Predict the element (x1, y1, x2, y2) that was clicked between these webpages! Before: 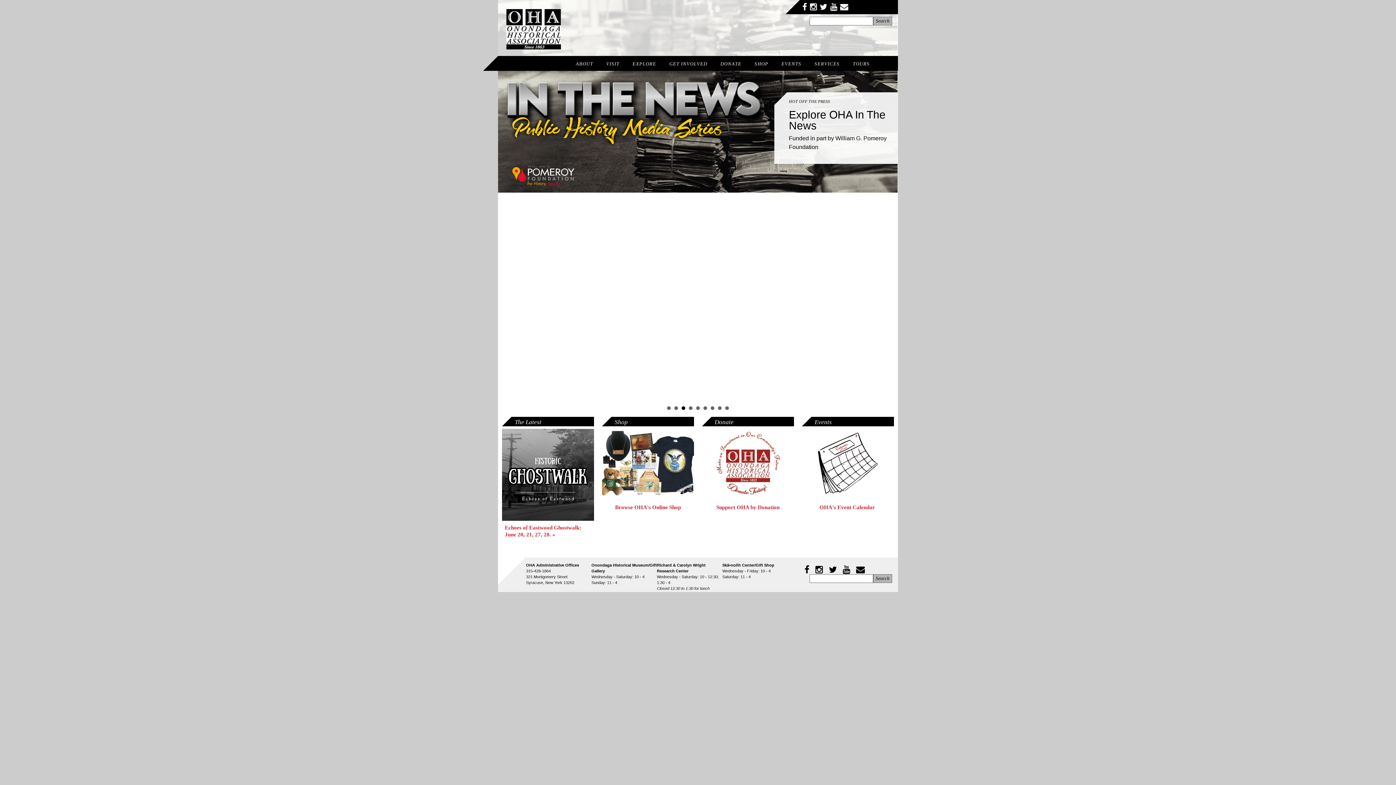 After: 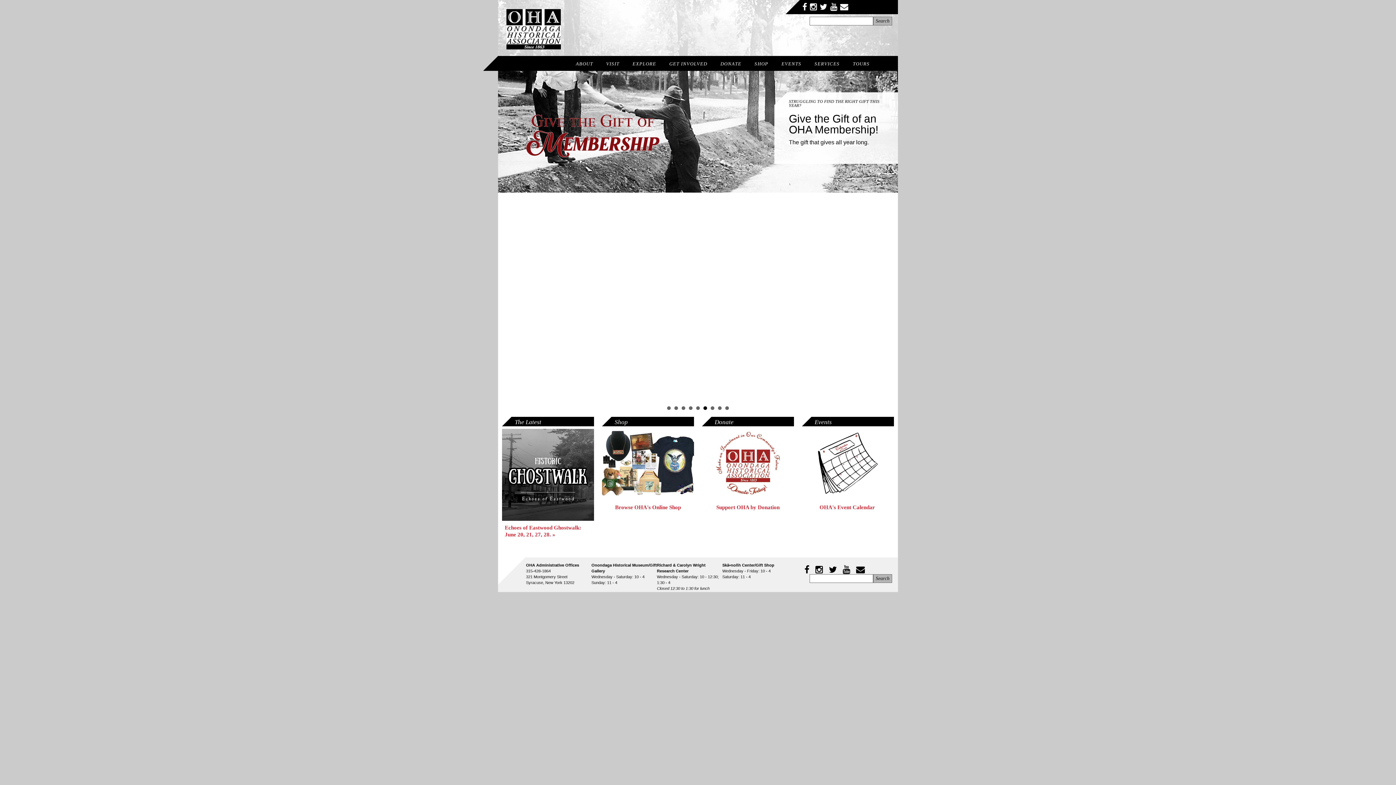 Action: label: YouTube bbox: (842, 365, 854, 374)